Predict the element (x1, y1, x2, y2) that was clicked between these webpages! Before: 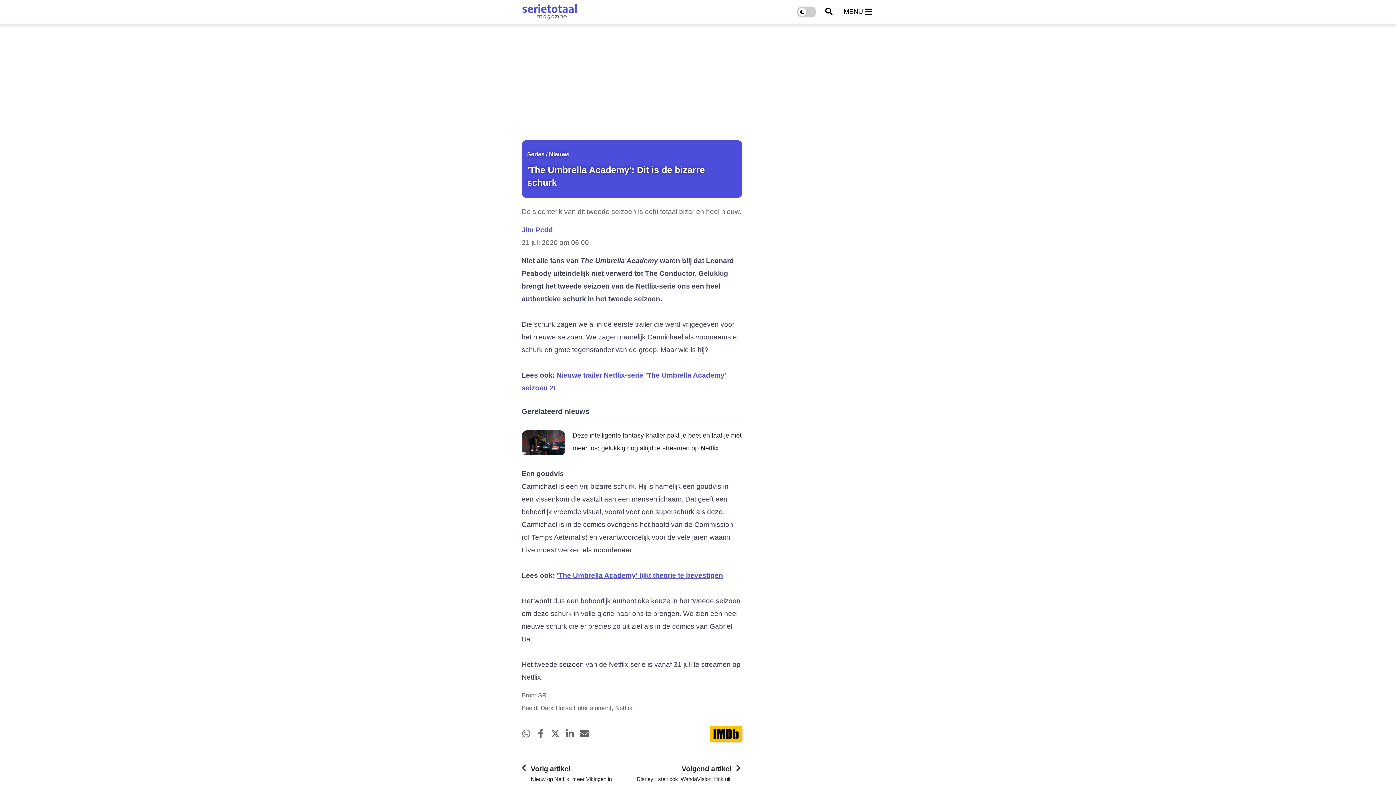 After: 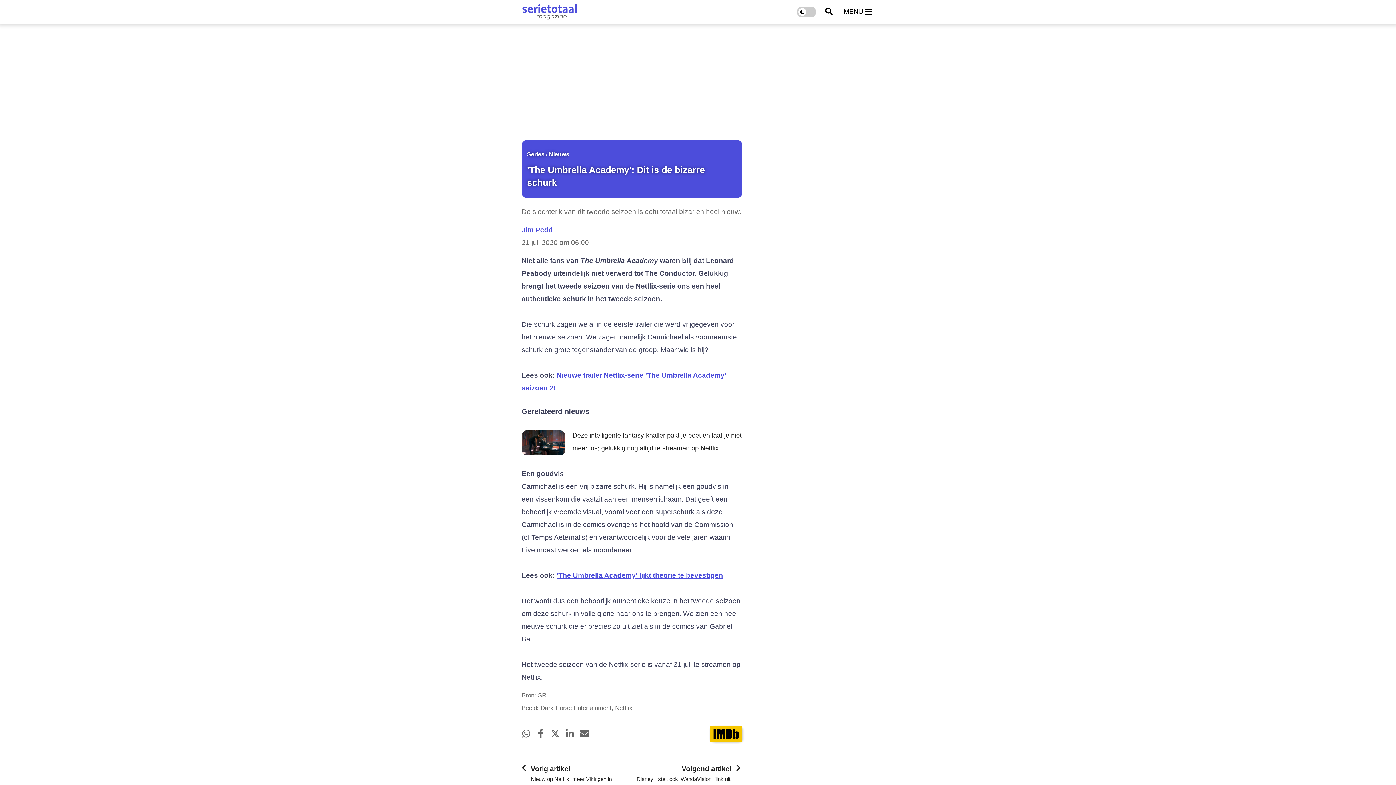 Action: bbox: (580, 732, 589, 740)